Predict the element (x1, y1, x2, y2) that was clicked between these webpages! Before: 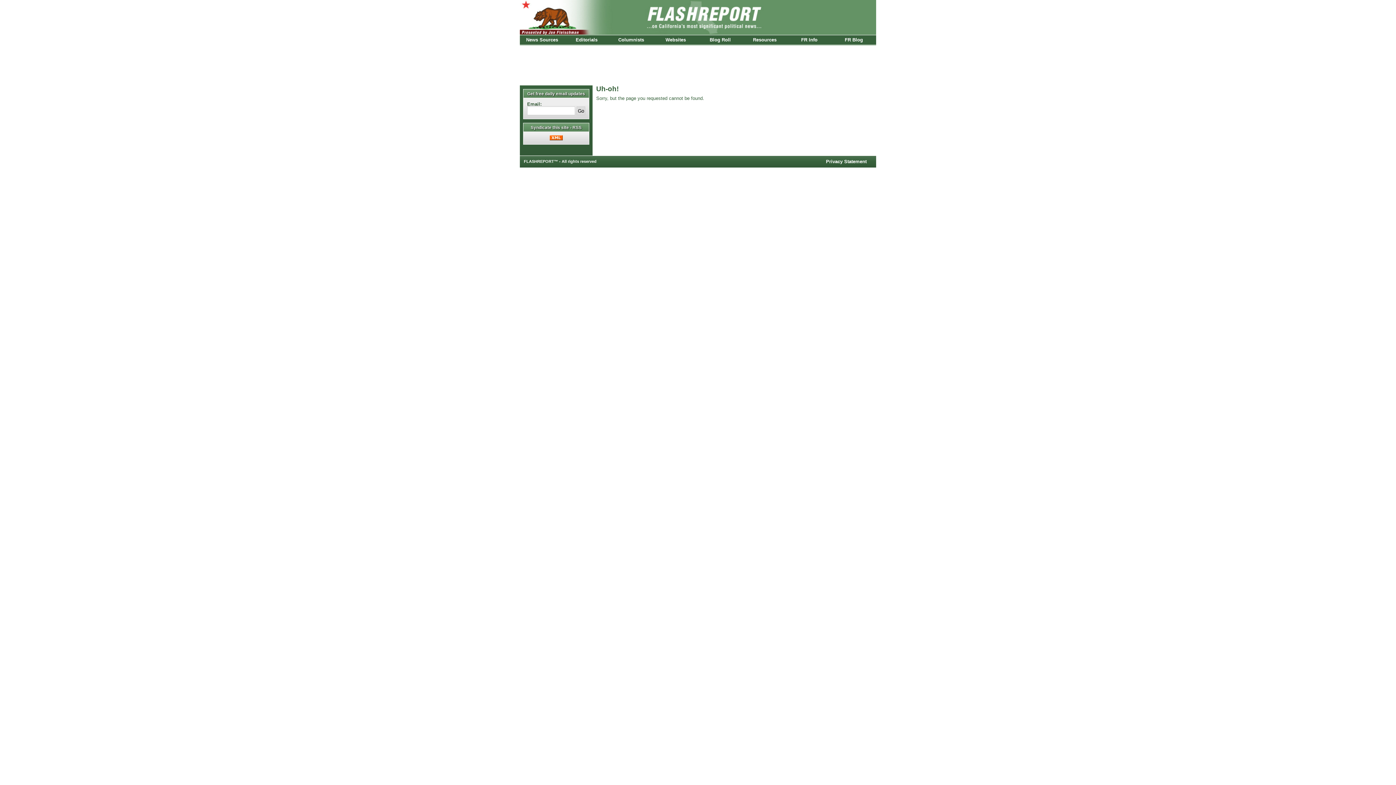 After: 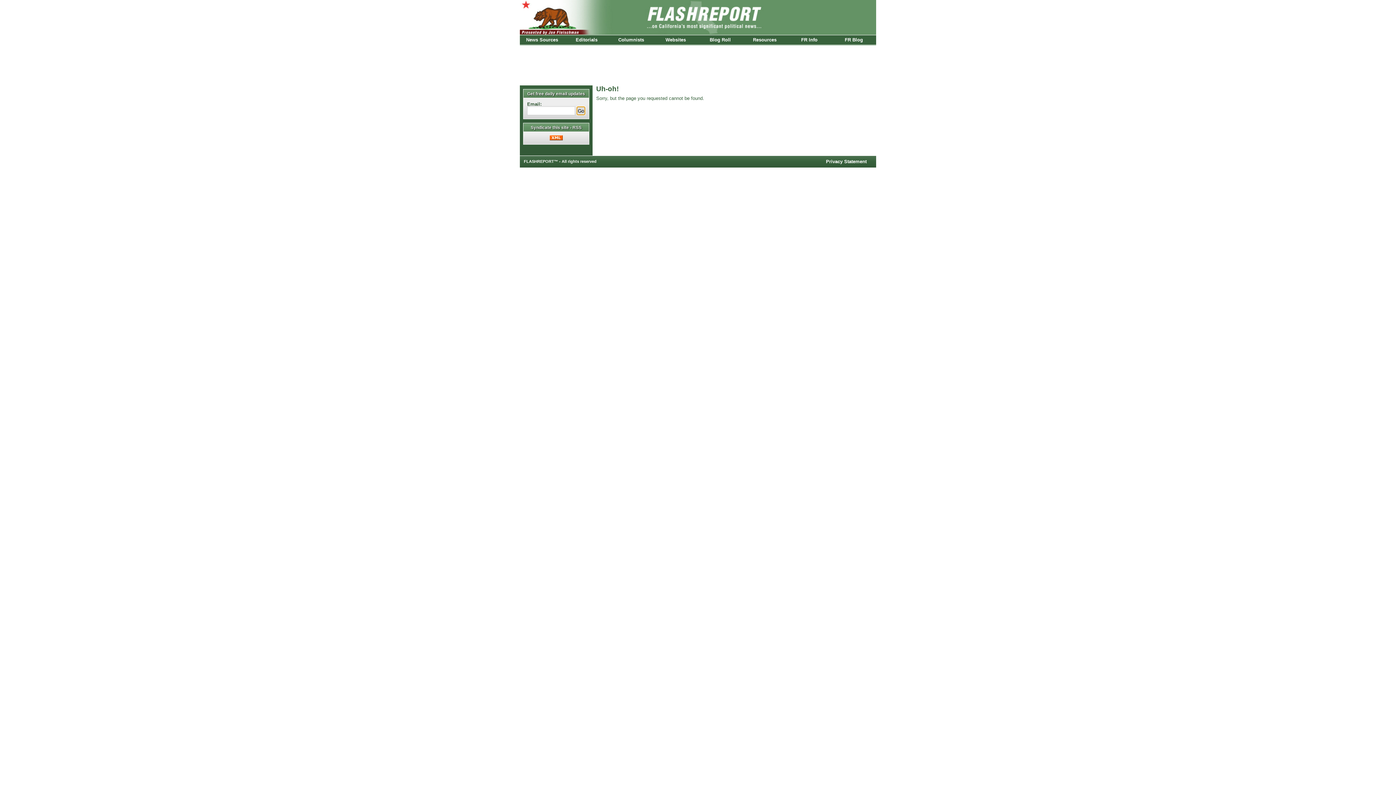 Action: bbox: (576, 106, 585, 115) label: Go